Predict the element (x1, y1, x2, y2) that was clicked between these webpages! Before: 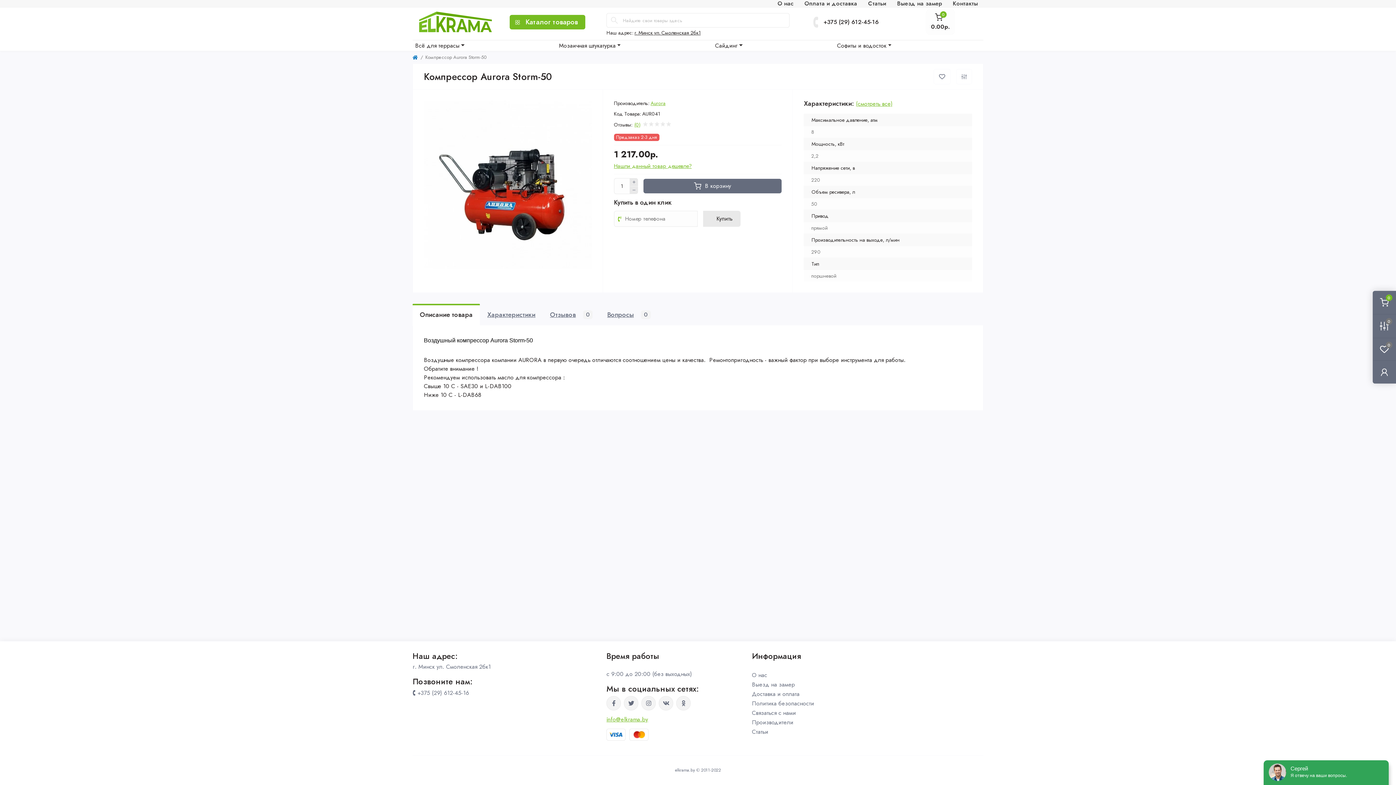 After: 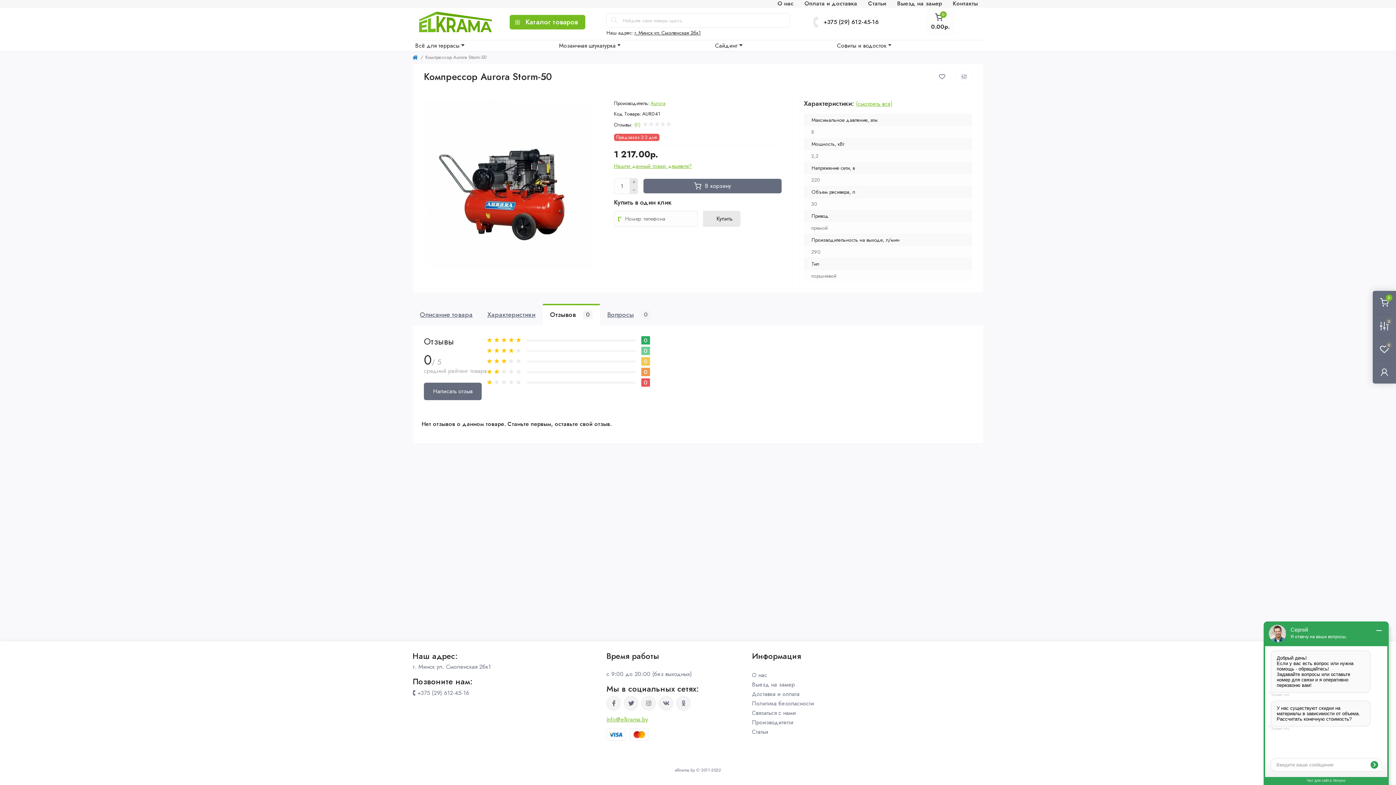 Action: label: (0) bbox: (634, 122, 640, 127)